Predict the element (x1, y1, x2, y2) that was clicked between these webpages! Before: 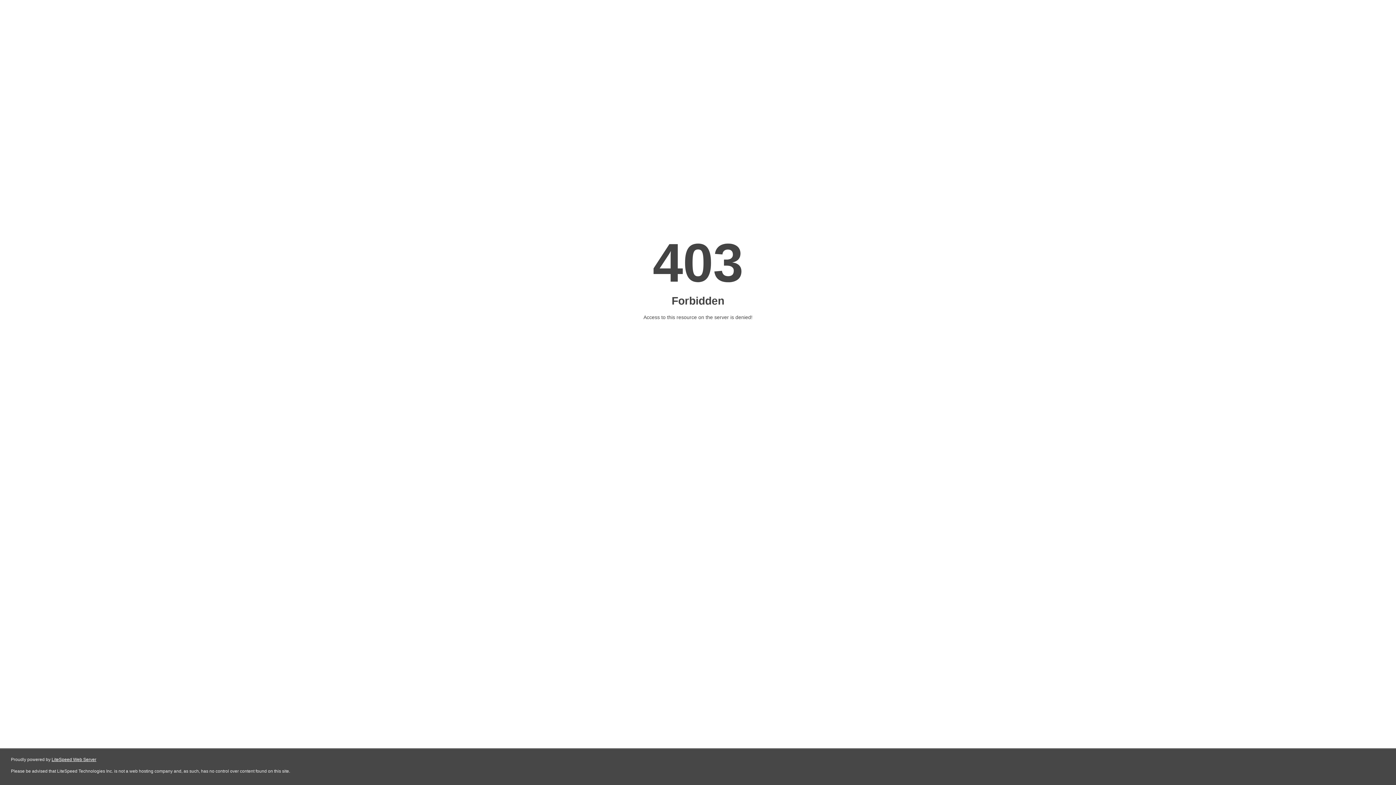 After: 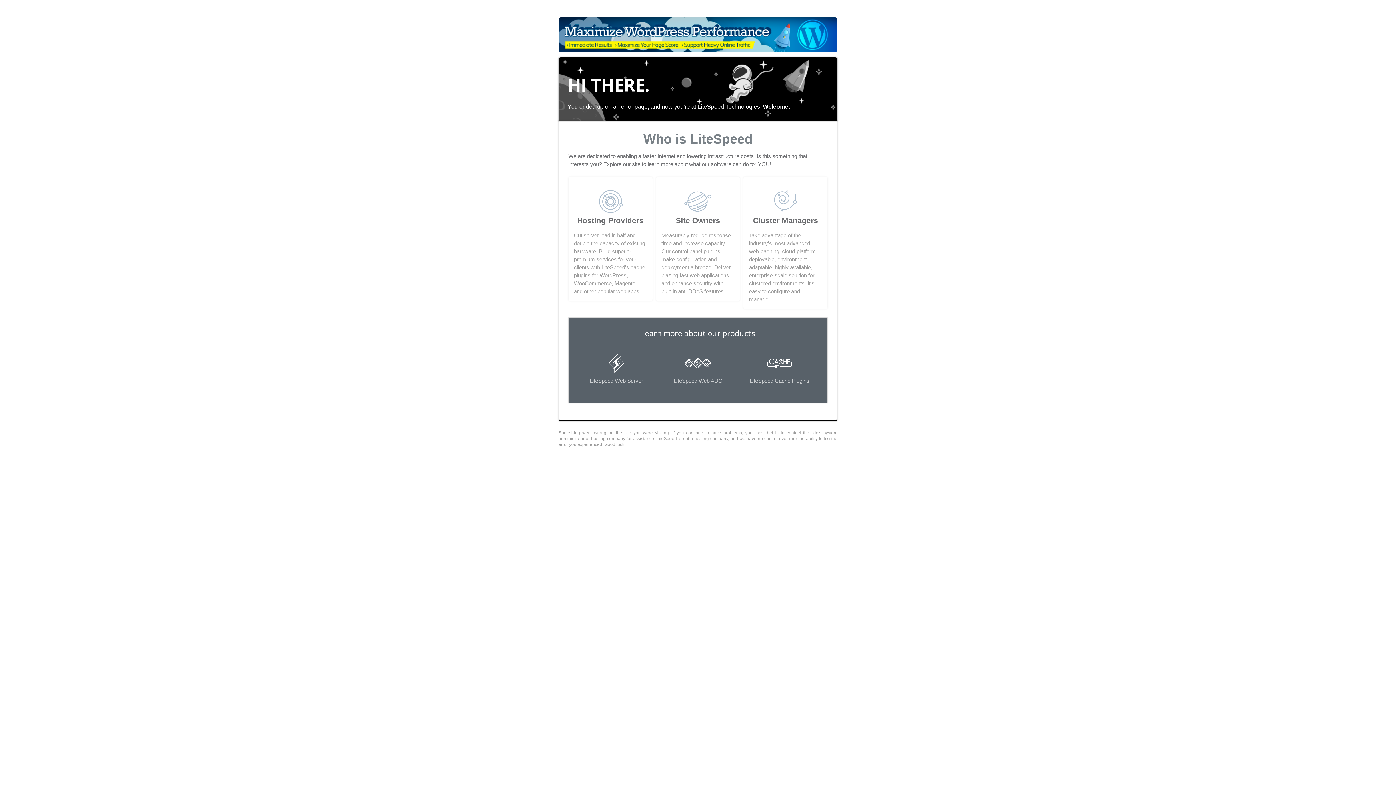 Action: label: LiteSpeed Web Server bbox: (51, 757, 96, 762)